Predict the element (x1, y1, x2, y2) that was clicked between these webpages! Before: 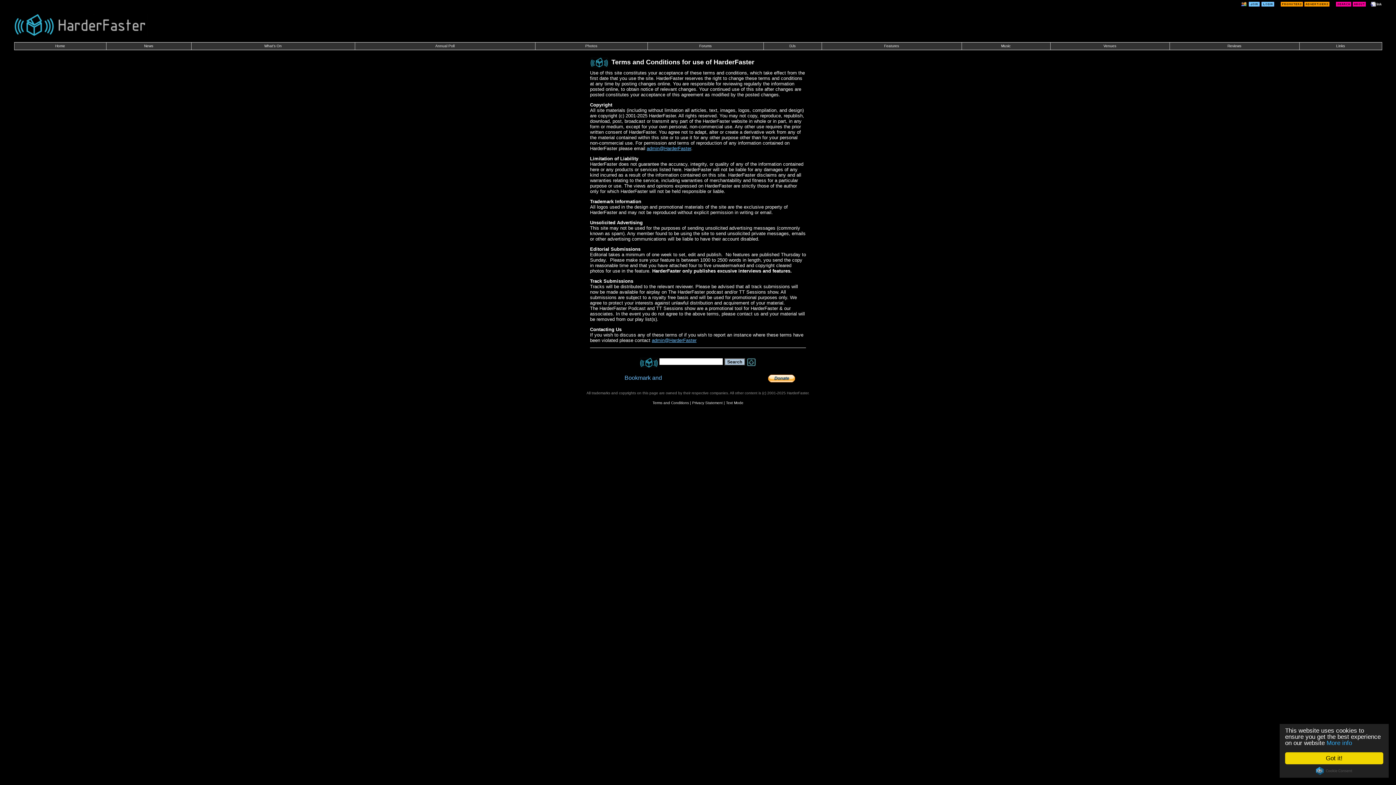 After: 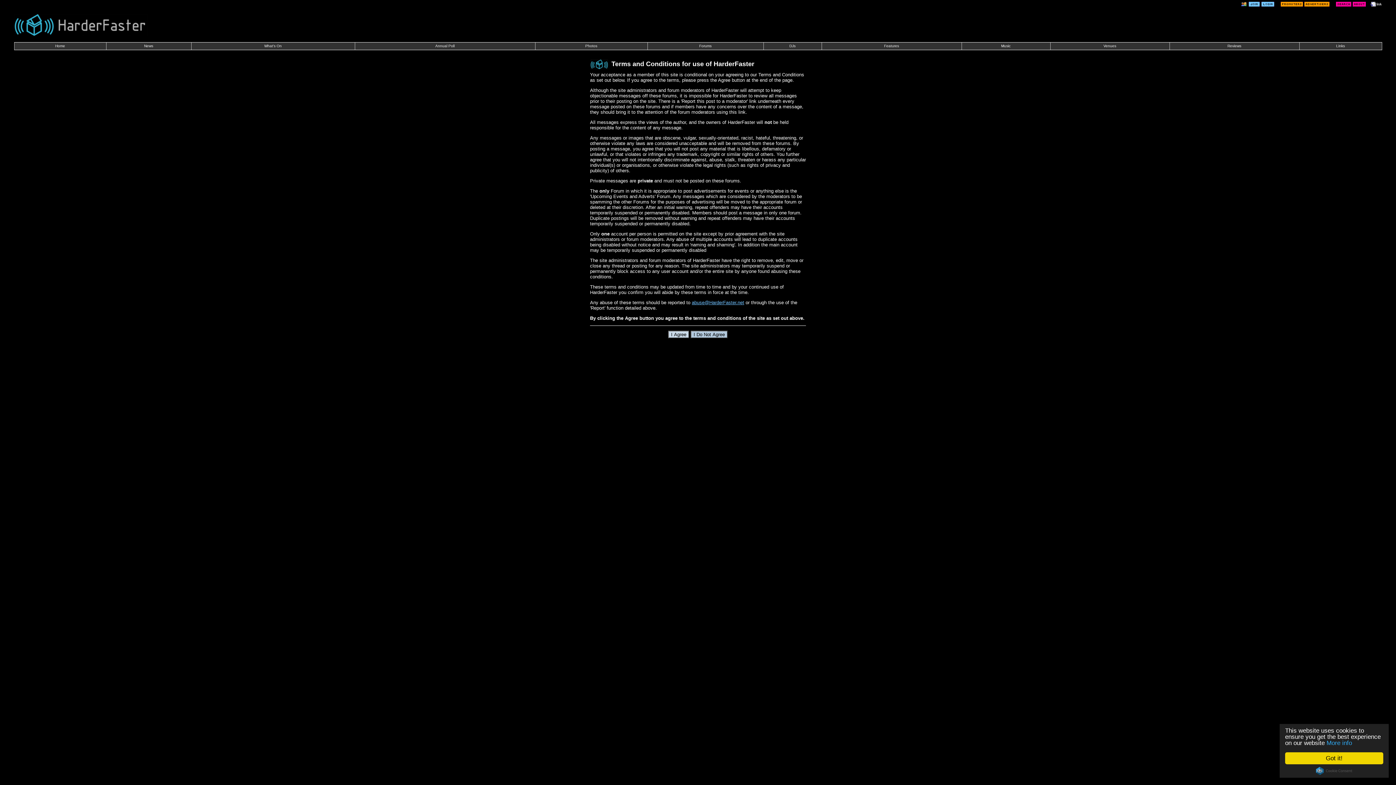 Action: bbox: (1248, 0, 1259, 6)